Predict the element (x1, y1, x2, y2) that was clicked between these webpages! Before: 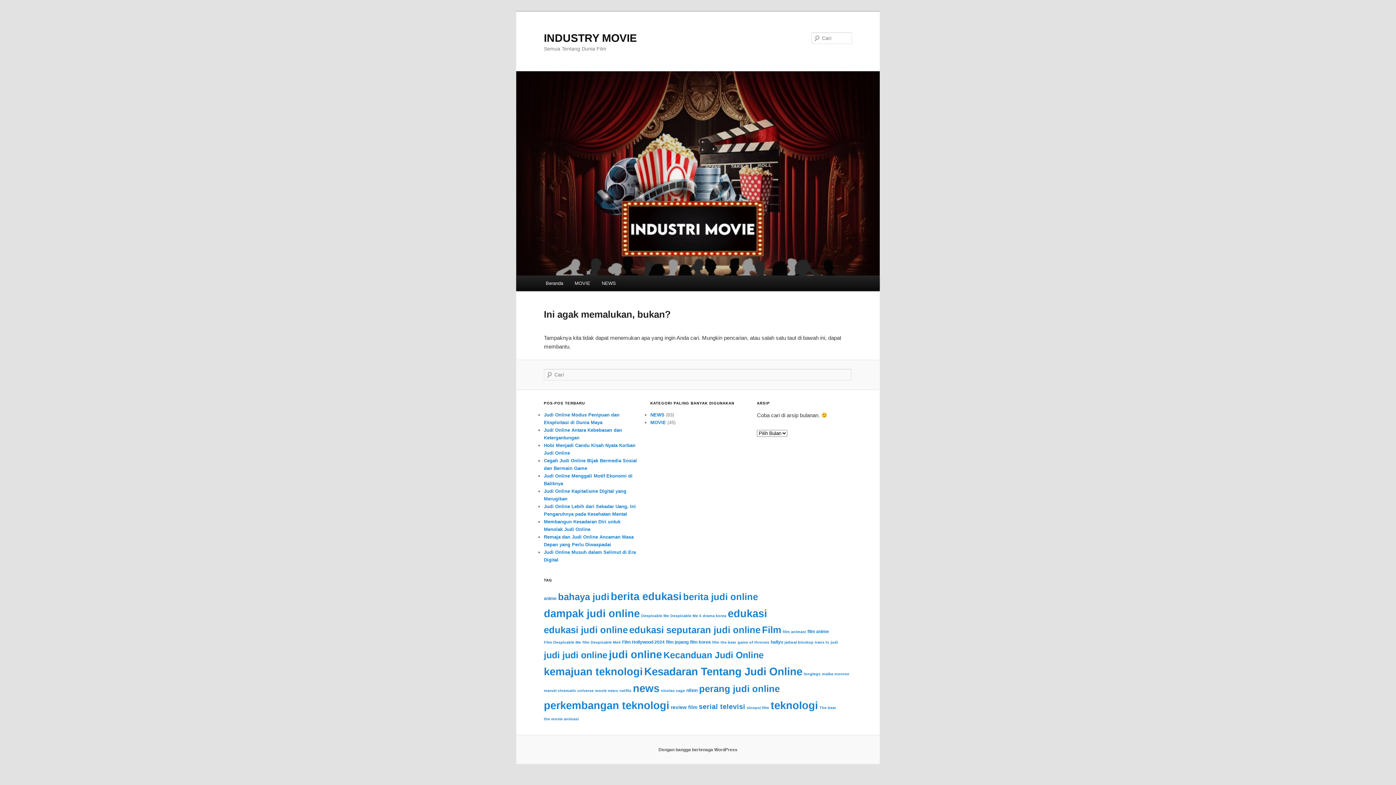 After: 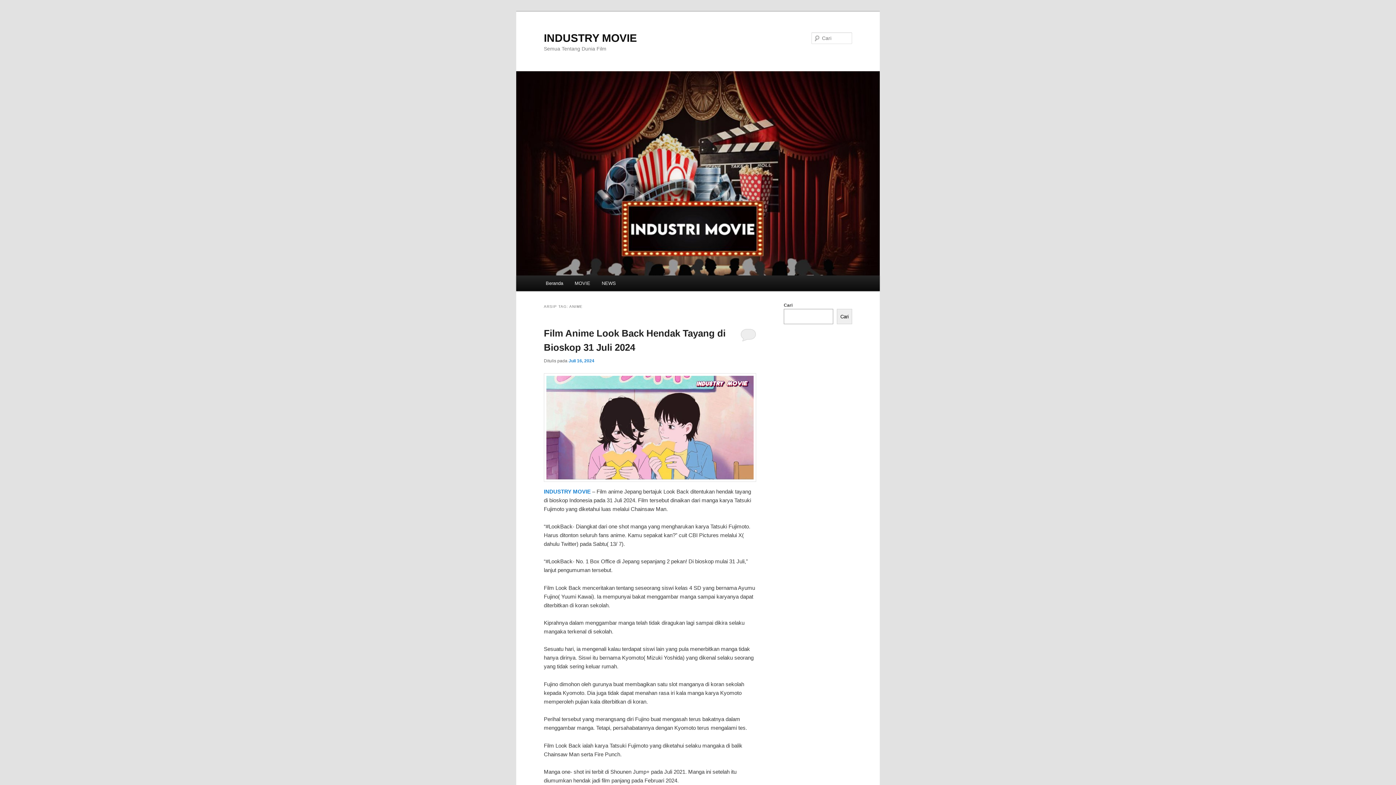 Action: bbox: (544, 596, 556, 601) label: anime (3 item)